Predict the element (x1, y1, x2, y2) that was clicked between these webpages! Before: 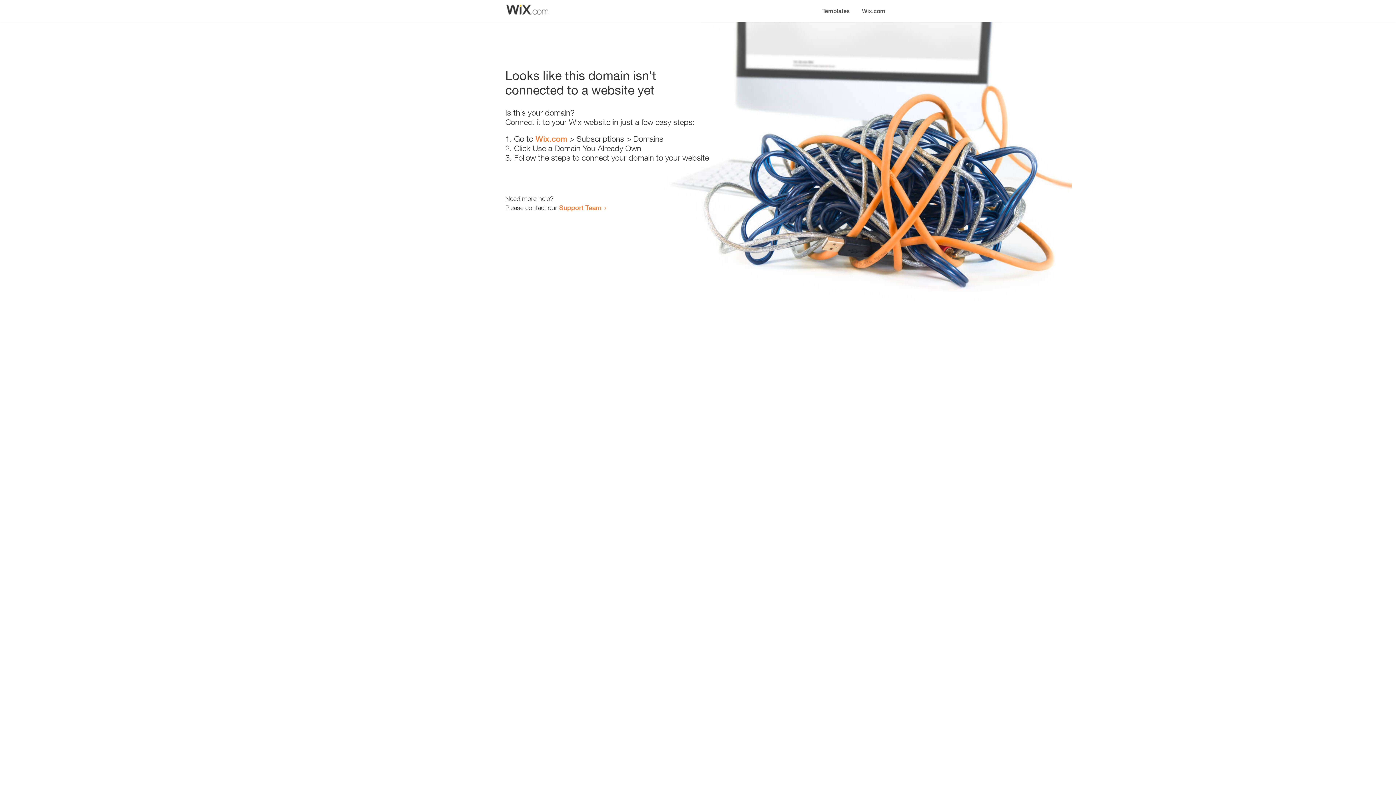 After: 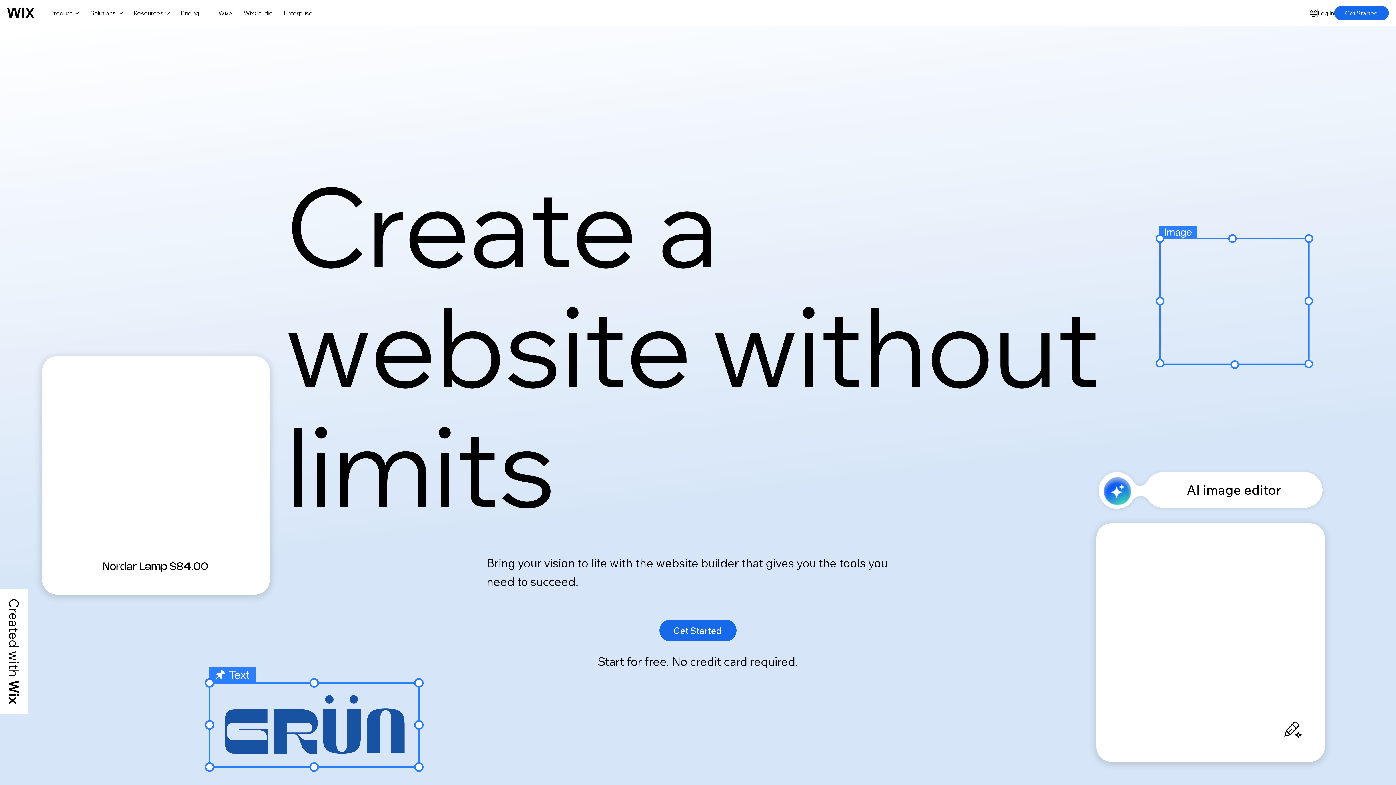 Action: label: Wix.com bbox: (856, 0, 890, 14)